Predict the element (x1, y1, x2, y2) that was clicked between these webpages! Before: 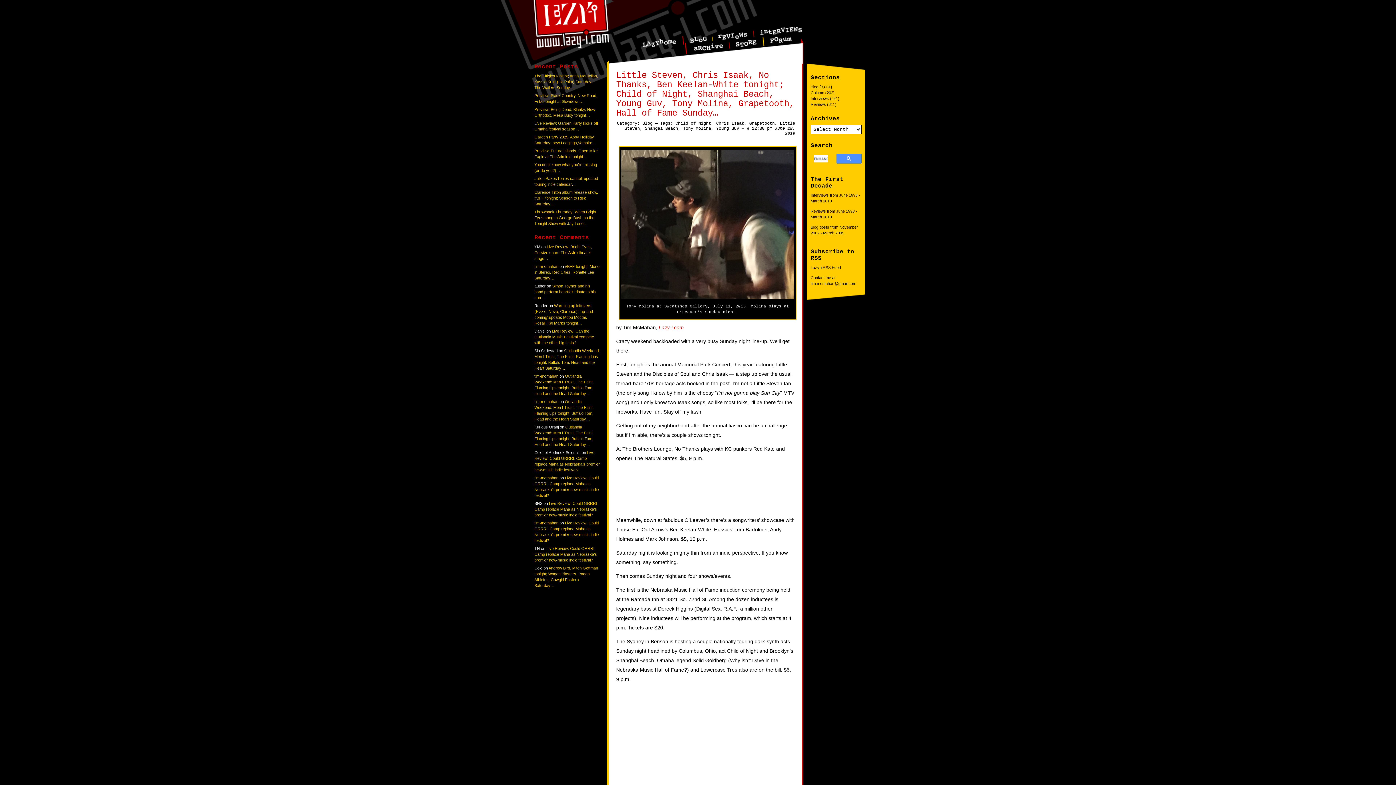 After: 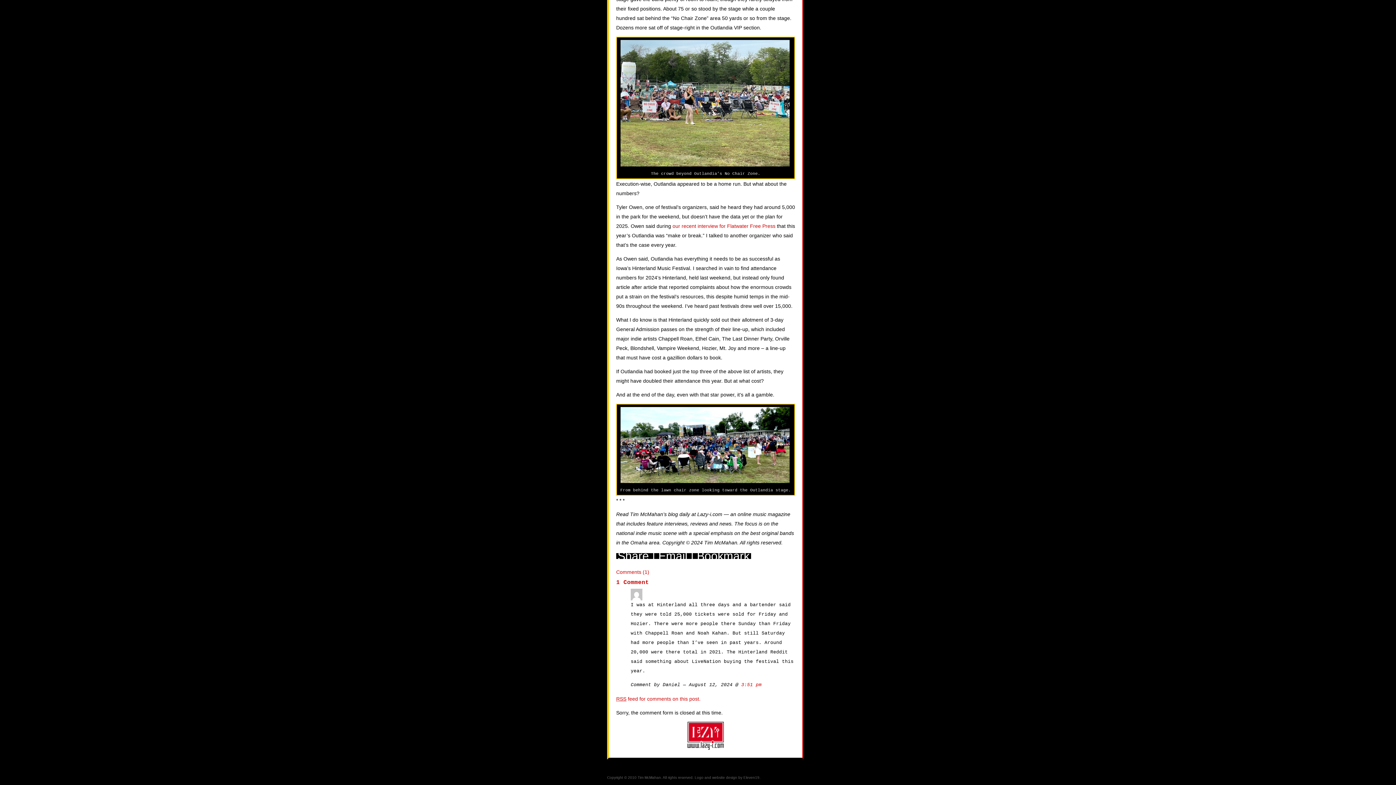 Action: bbox: (534, 329, 594, 345) label: Live Review: Can the Outlandia Music Festival compete with the other big fests?